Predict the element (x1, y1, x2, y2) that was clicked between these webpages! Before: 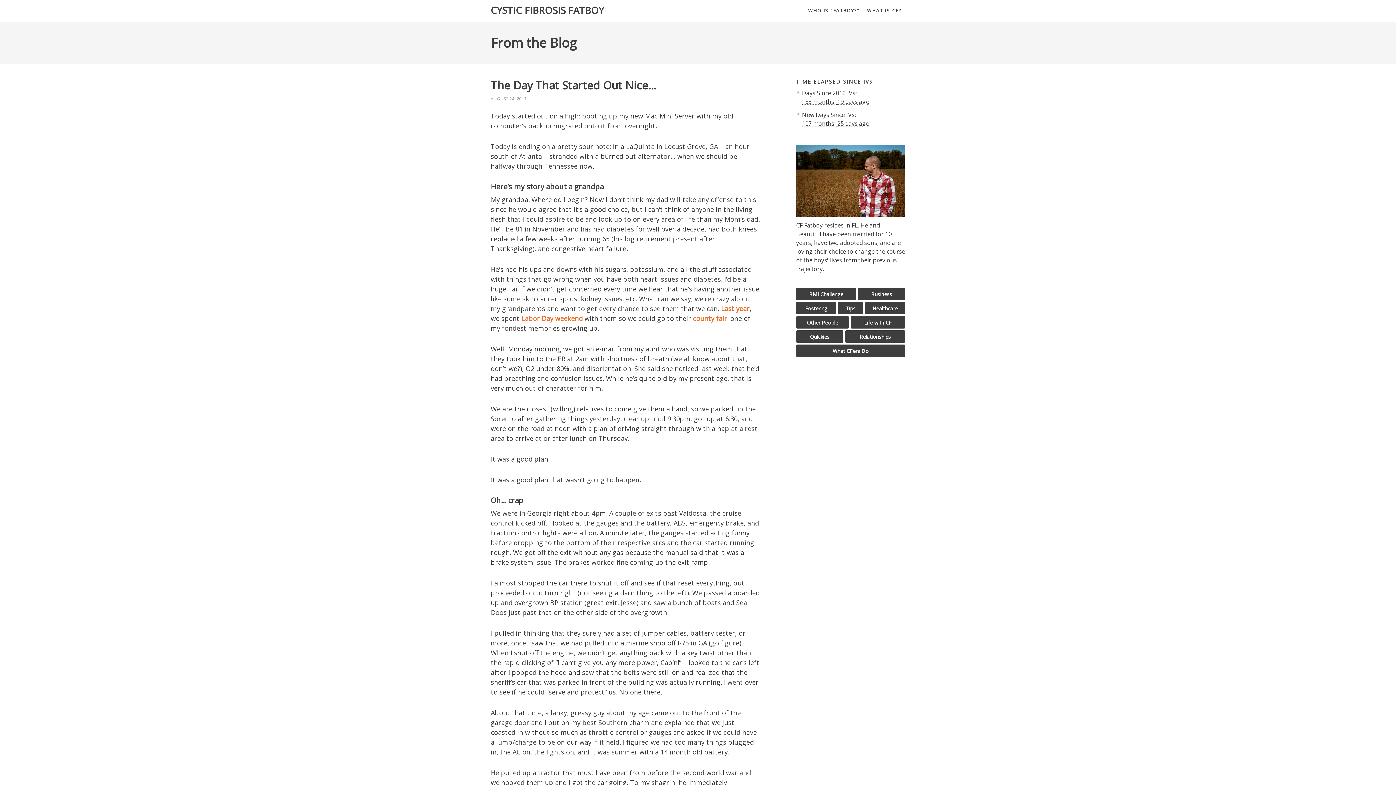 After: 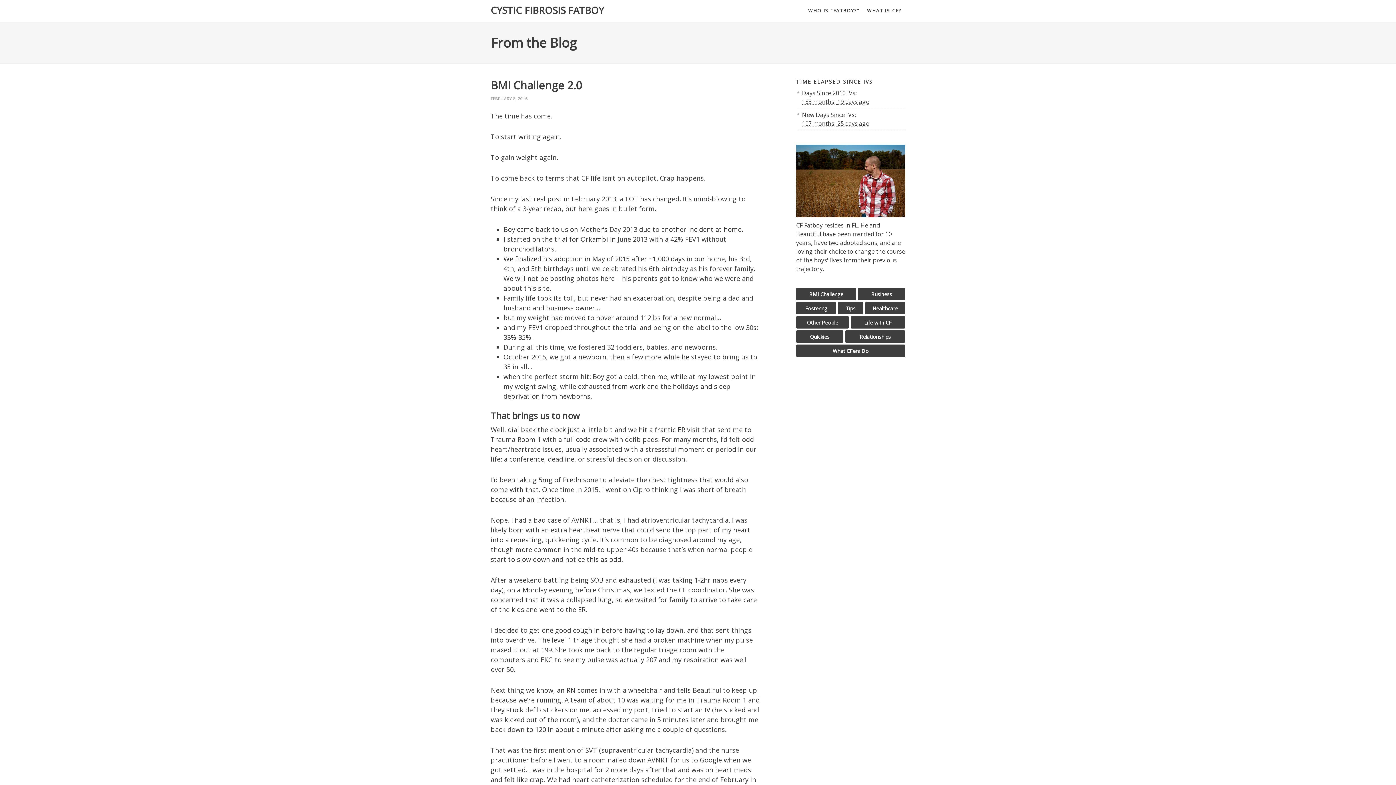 Action: bbox: (809, 290, 843, 297) label: BMI Challenge